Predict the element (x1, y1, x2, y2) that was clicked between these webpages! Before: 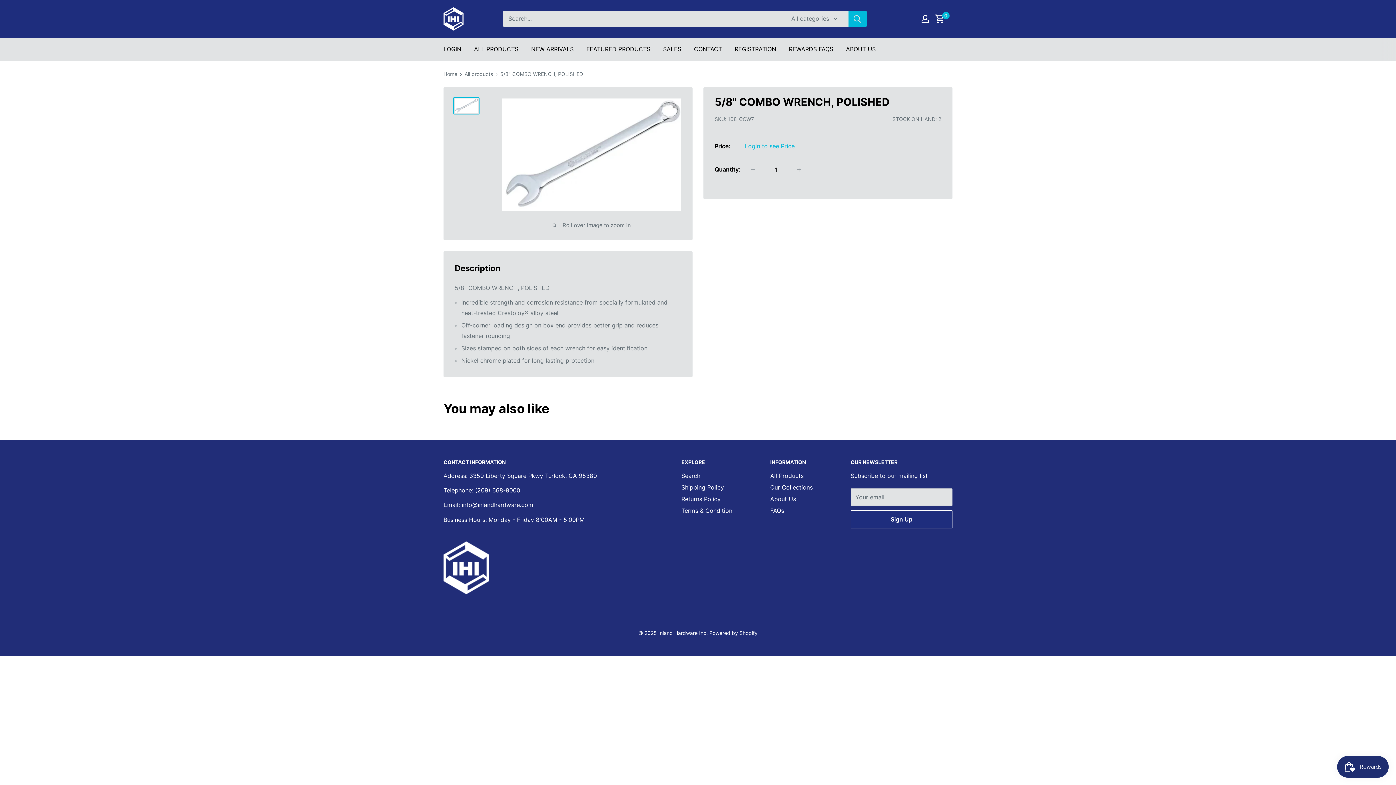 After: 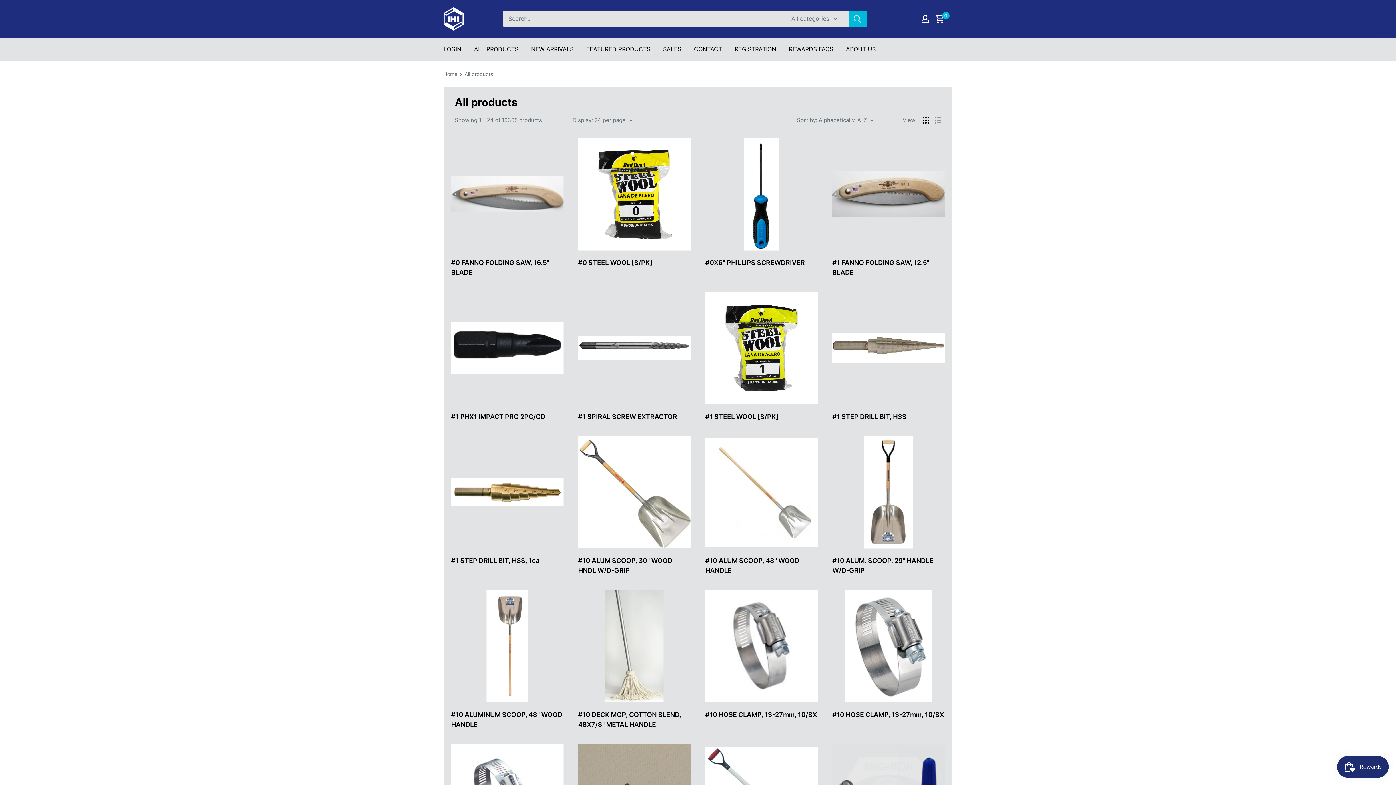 Action: label: All products bbox: (464, 70, 493, 76)